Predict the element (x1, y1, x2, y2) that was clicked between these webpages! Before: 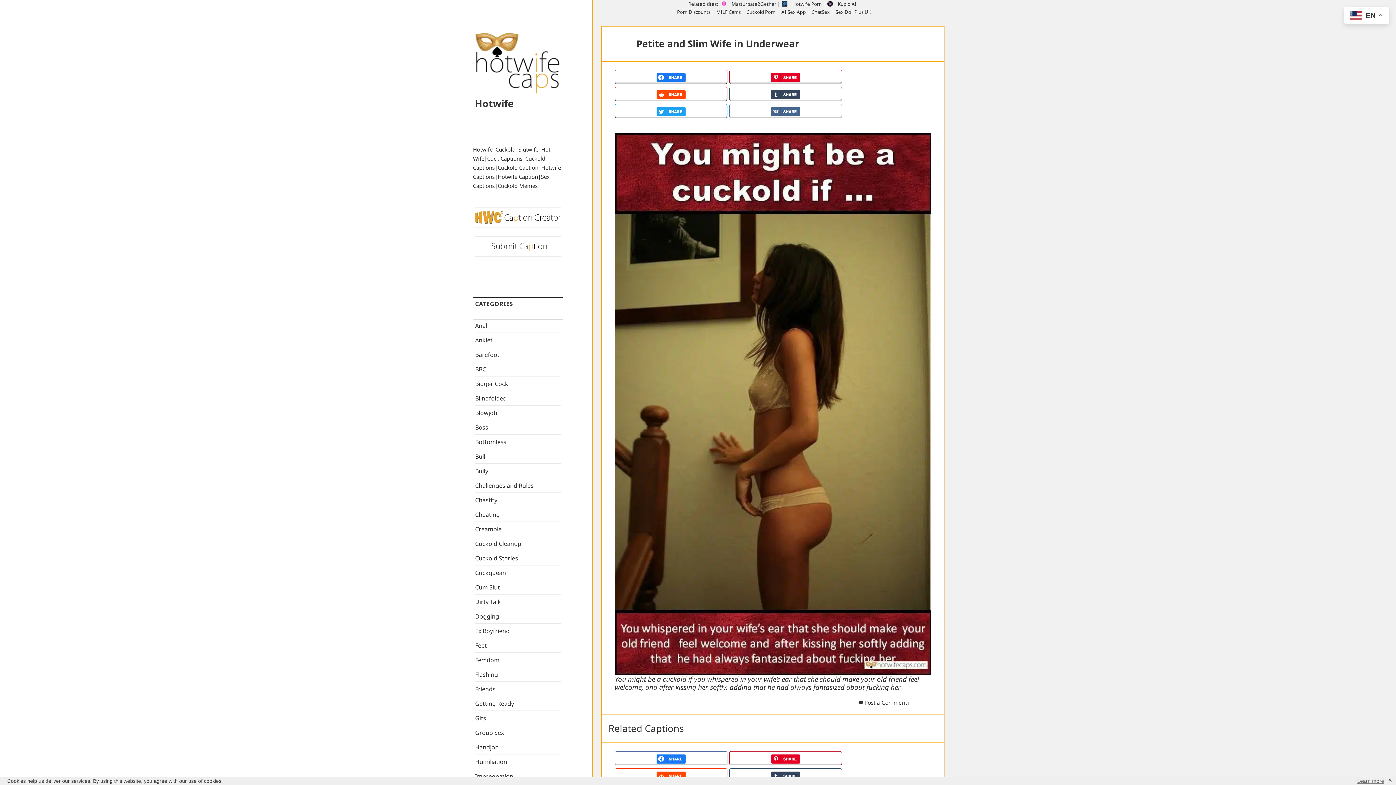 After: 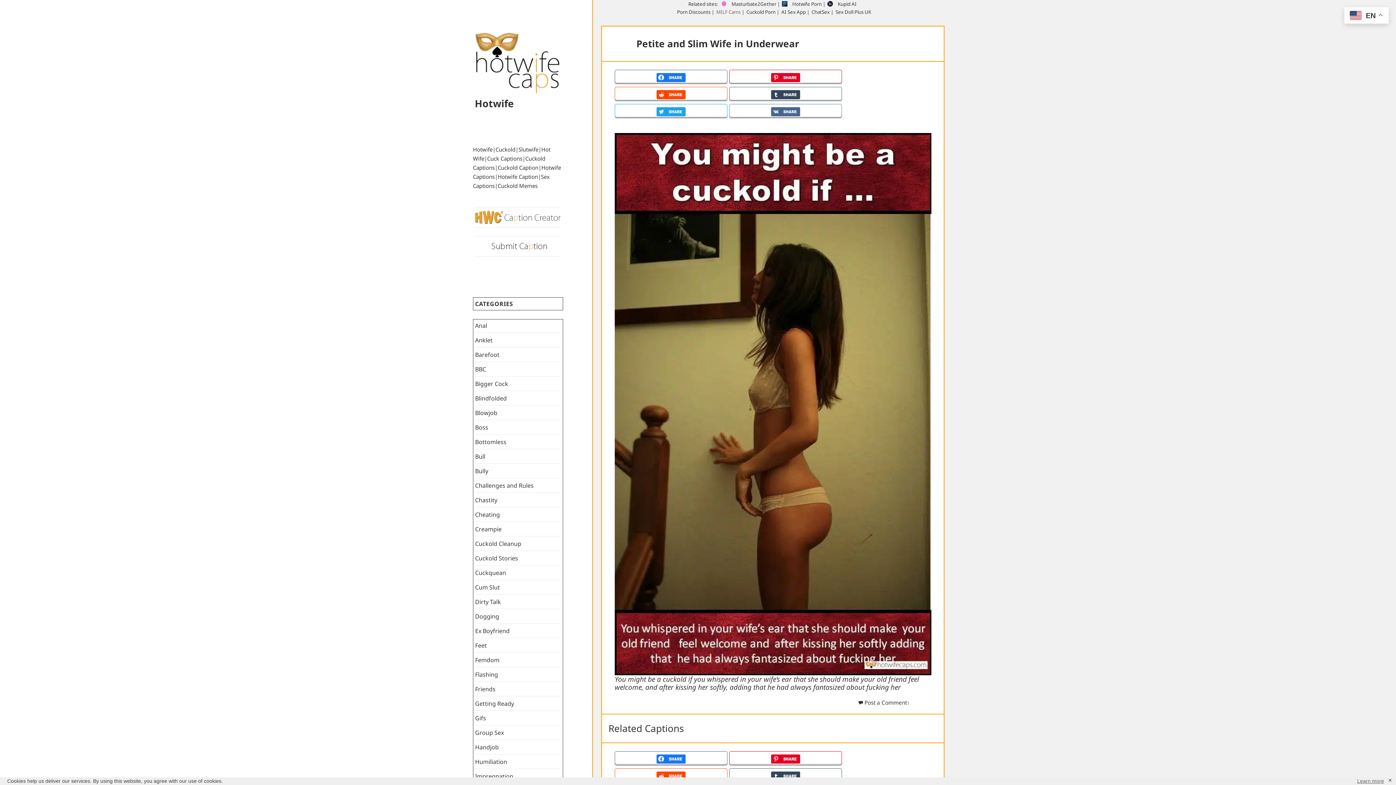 Action: bbox: (716, 8, 740, 15) label: MILF Cams